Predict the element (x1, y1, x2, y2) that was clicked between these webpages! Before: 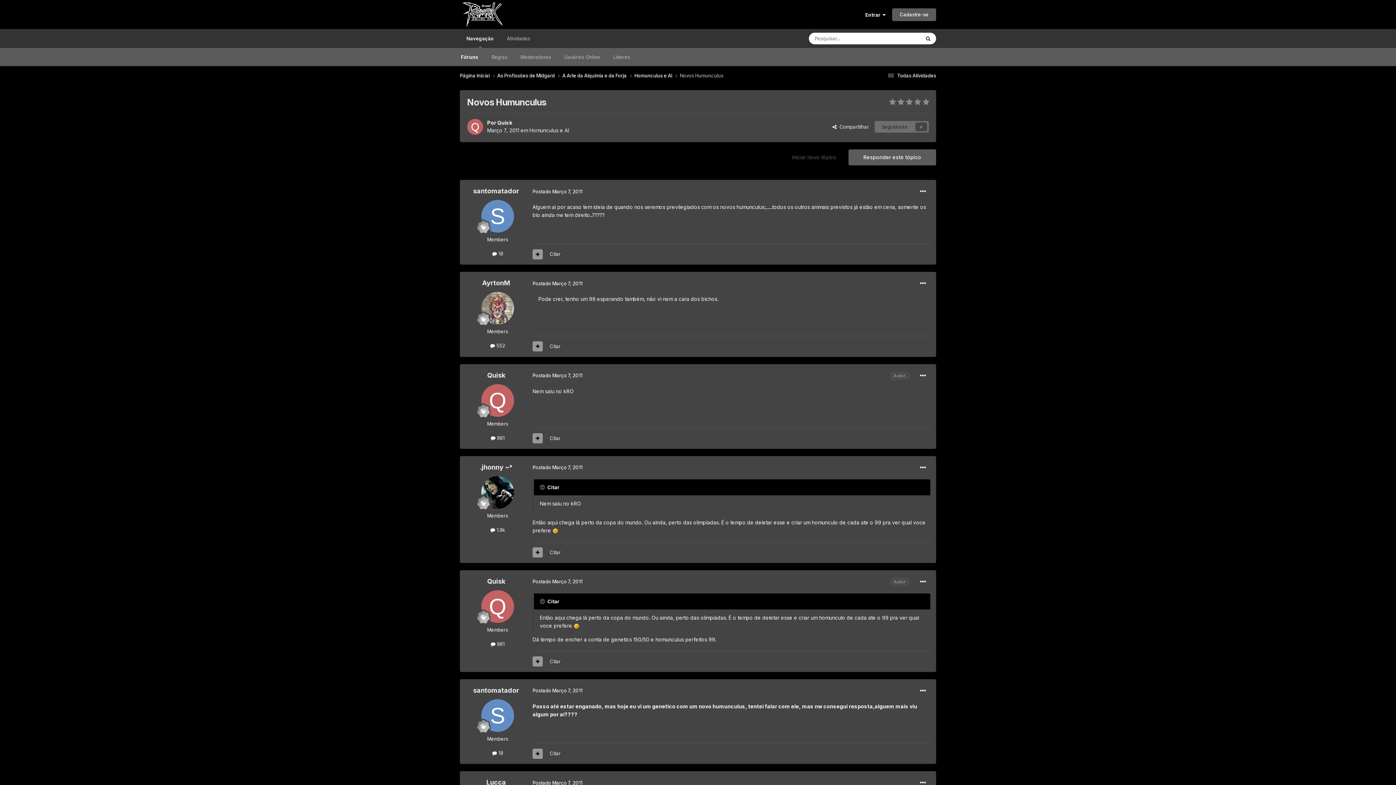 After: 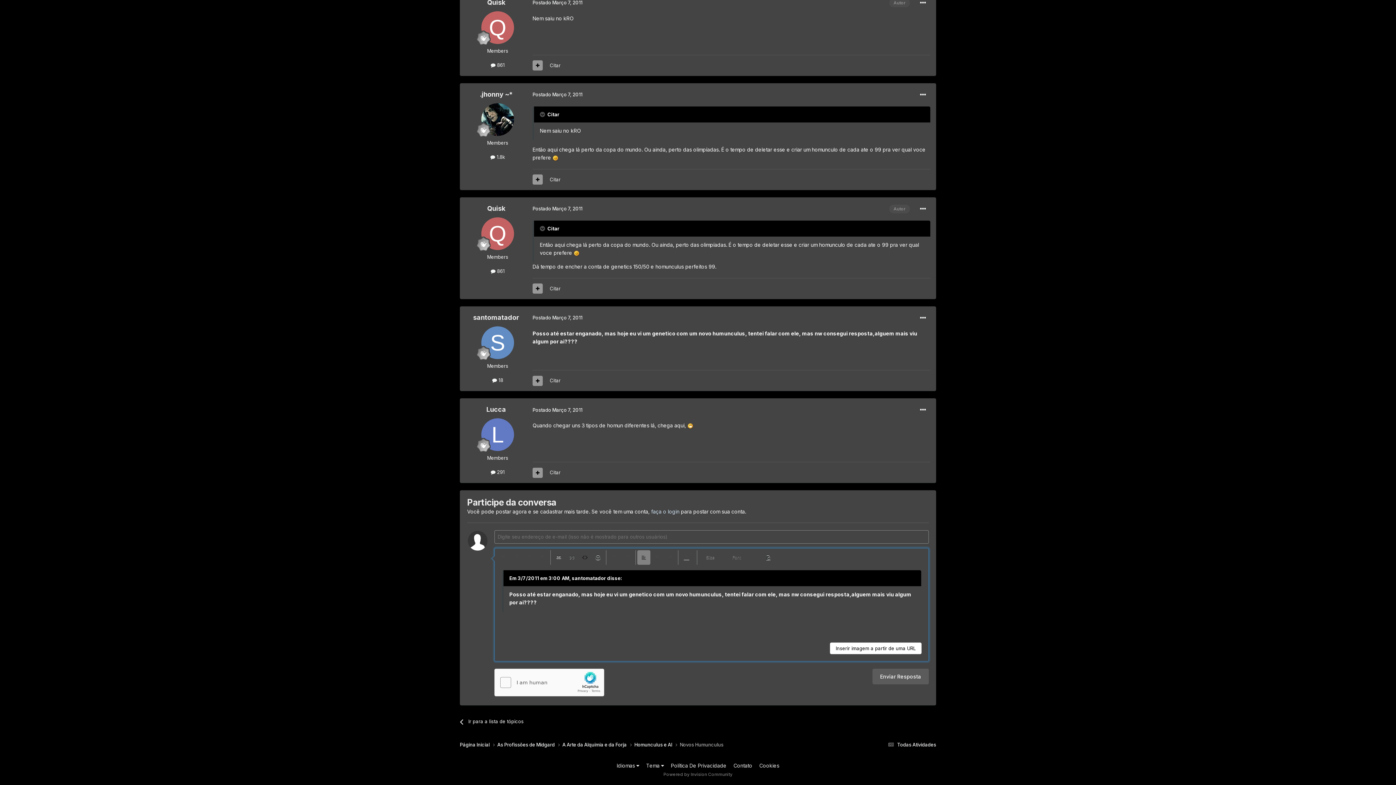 Action: label: Citar bbox: (549, 750, 560, 756)